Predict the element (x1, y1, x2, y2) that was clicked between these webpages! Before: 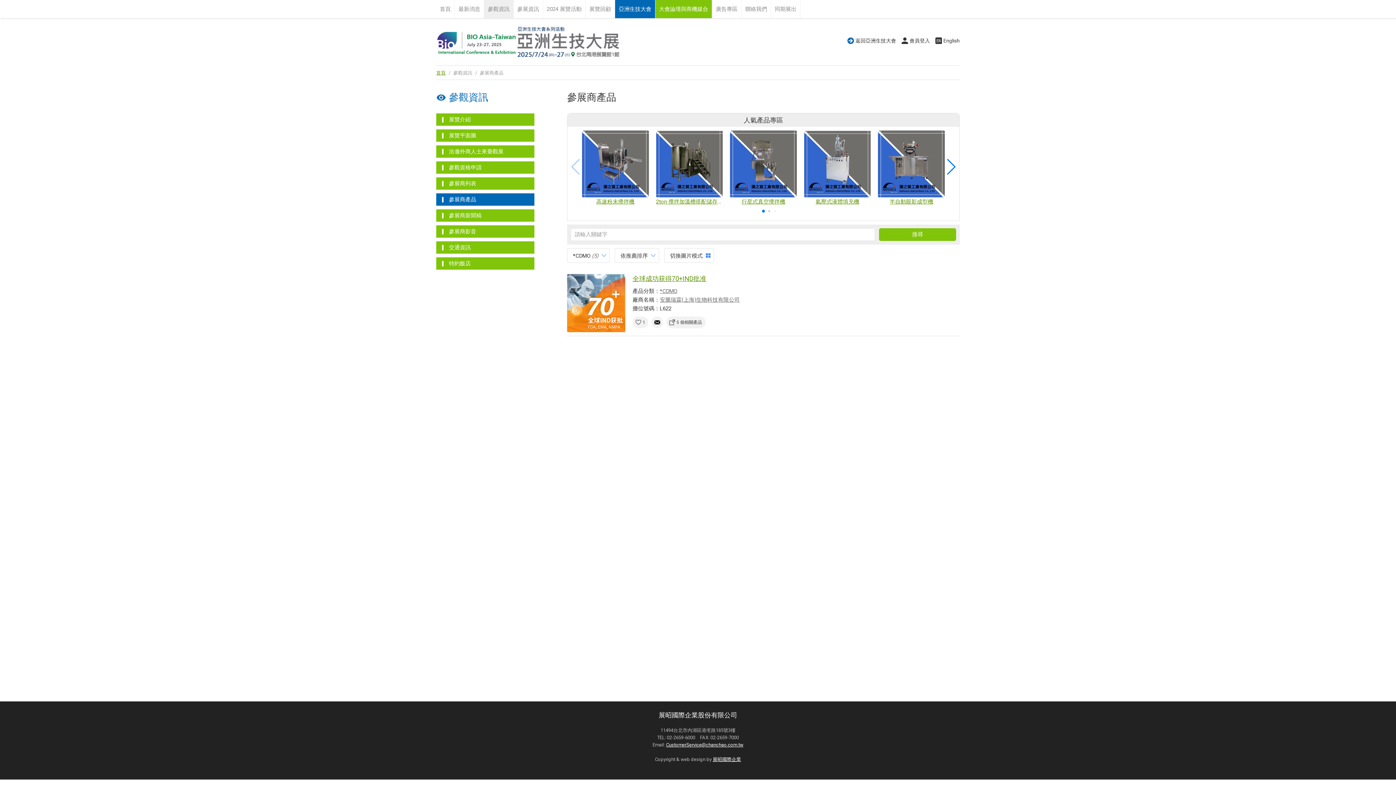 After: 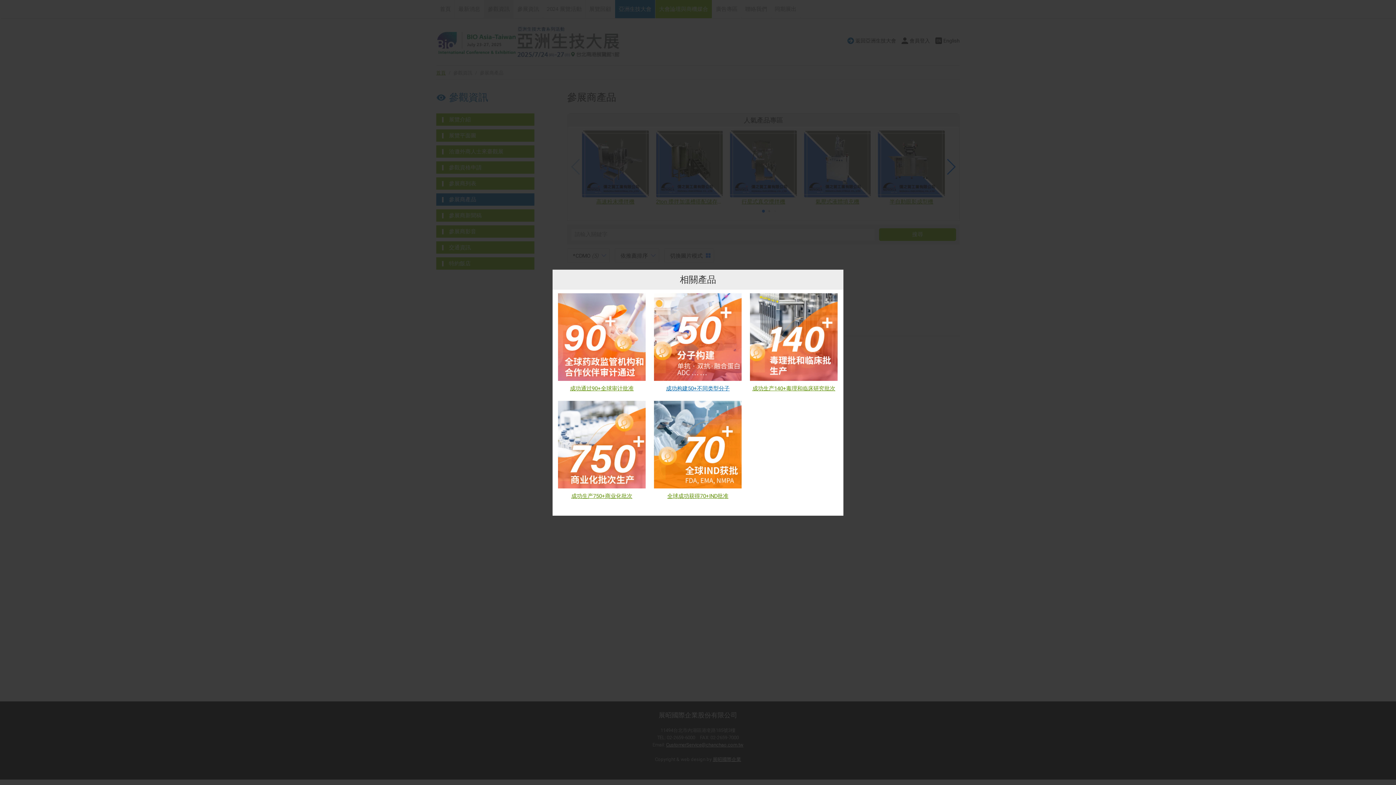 Action: bbox: (666, 316, 705, 328) label: 5 個相關產品